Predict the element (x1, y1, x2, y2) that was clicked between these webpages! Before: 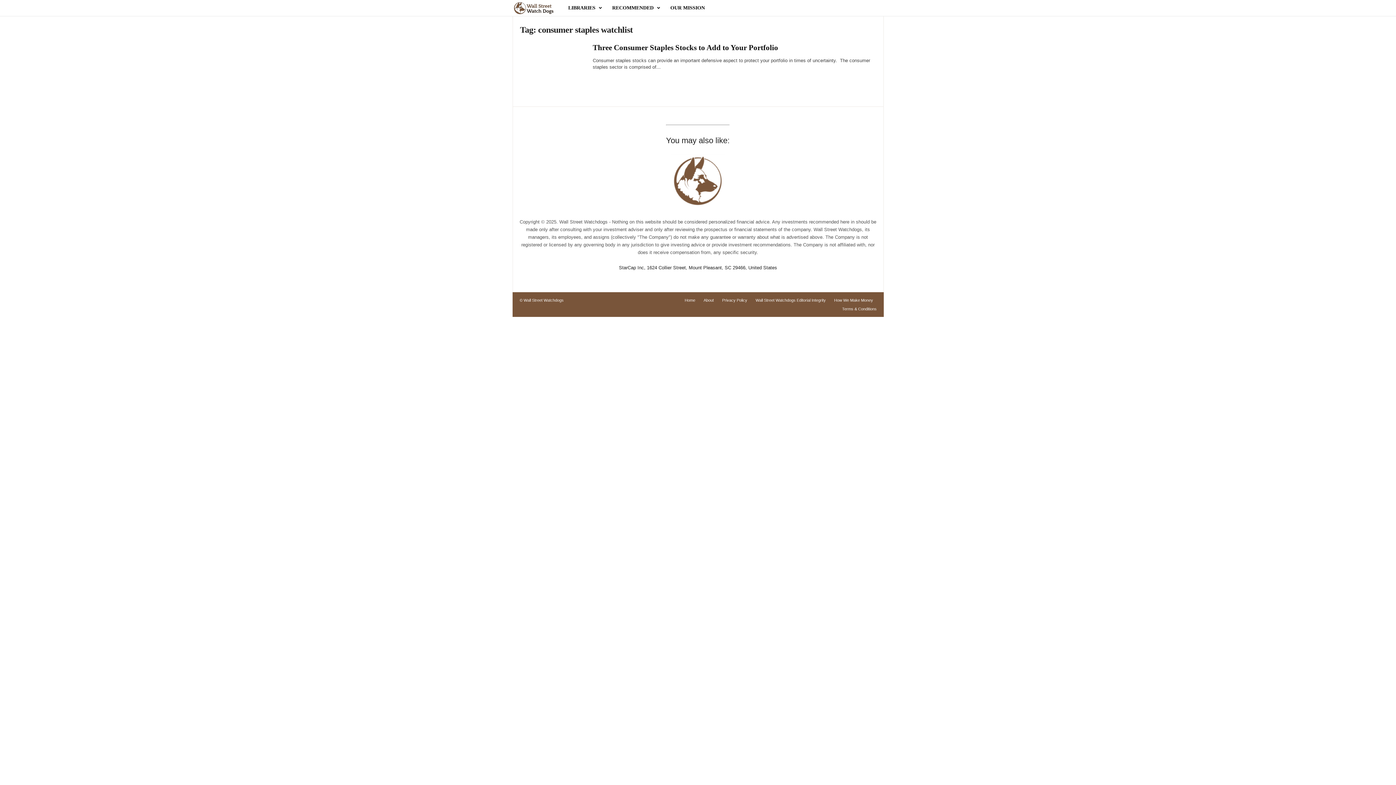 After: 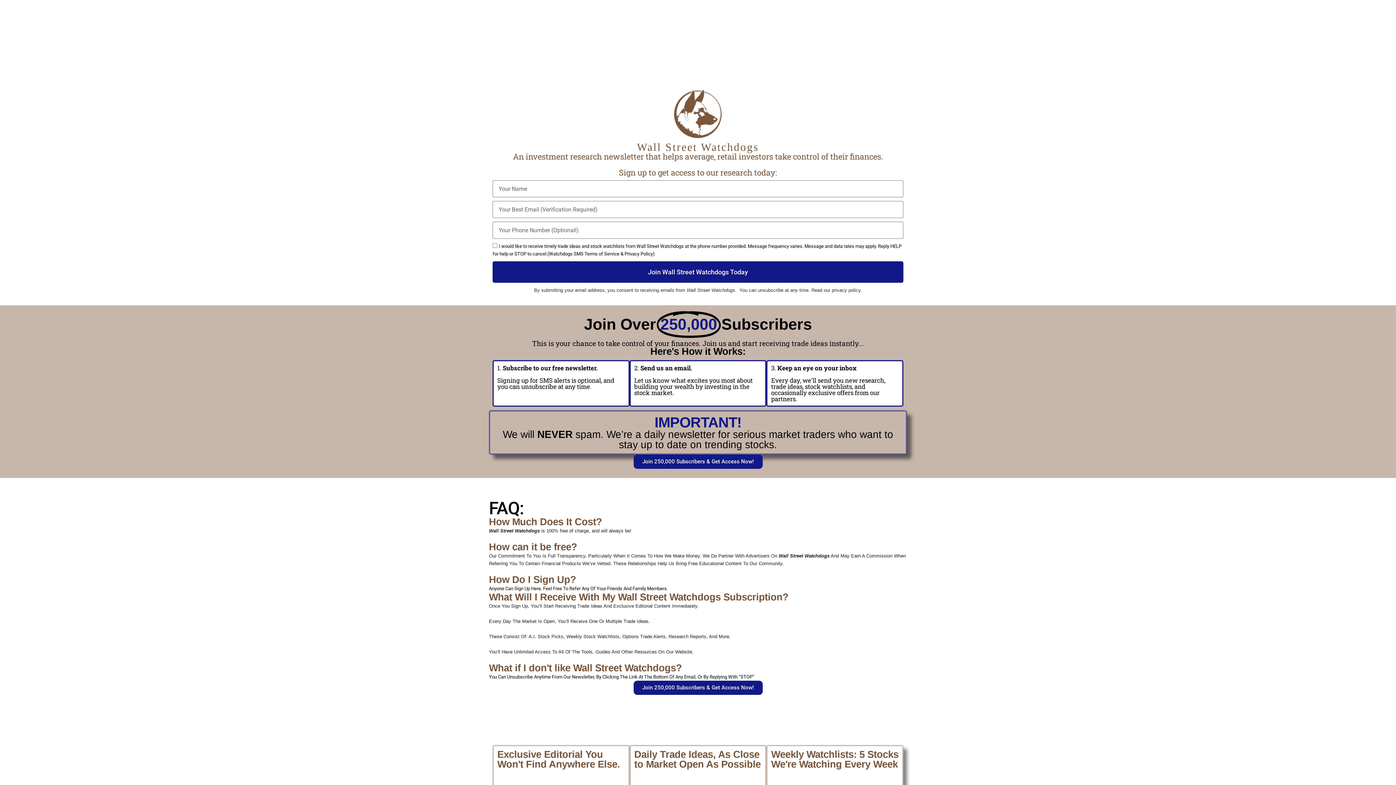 Action: bbox: (512, 0, 562, 16) label: Wall Street Watchdogs